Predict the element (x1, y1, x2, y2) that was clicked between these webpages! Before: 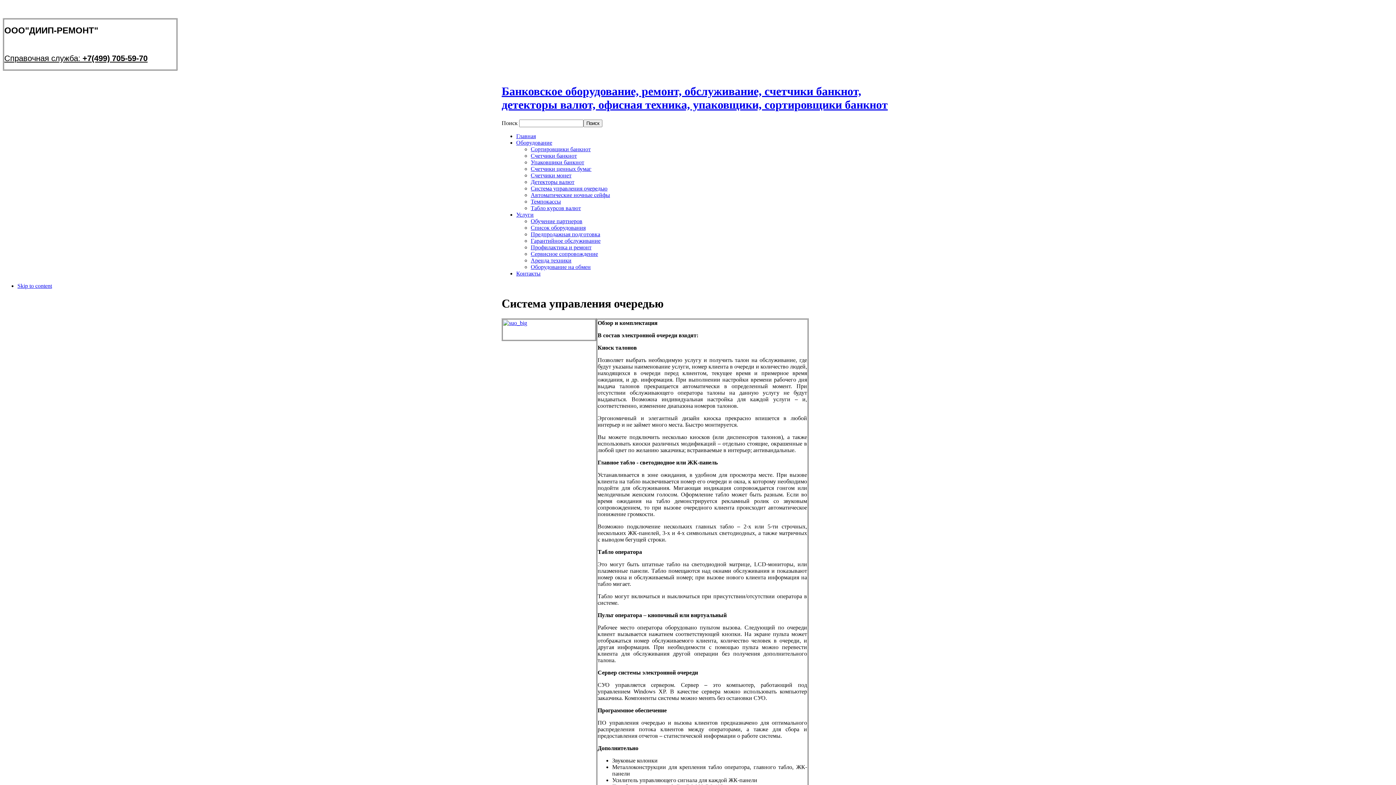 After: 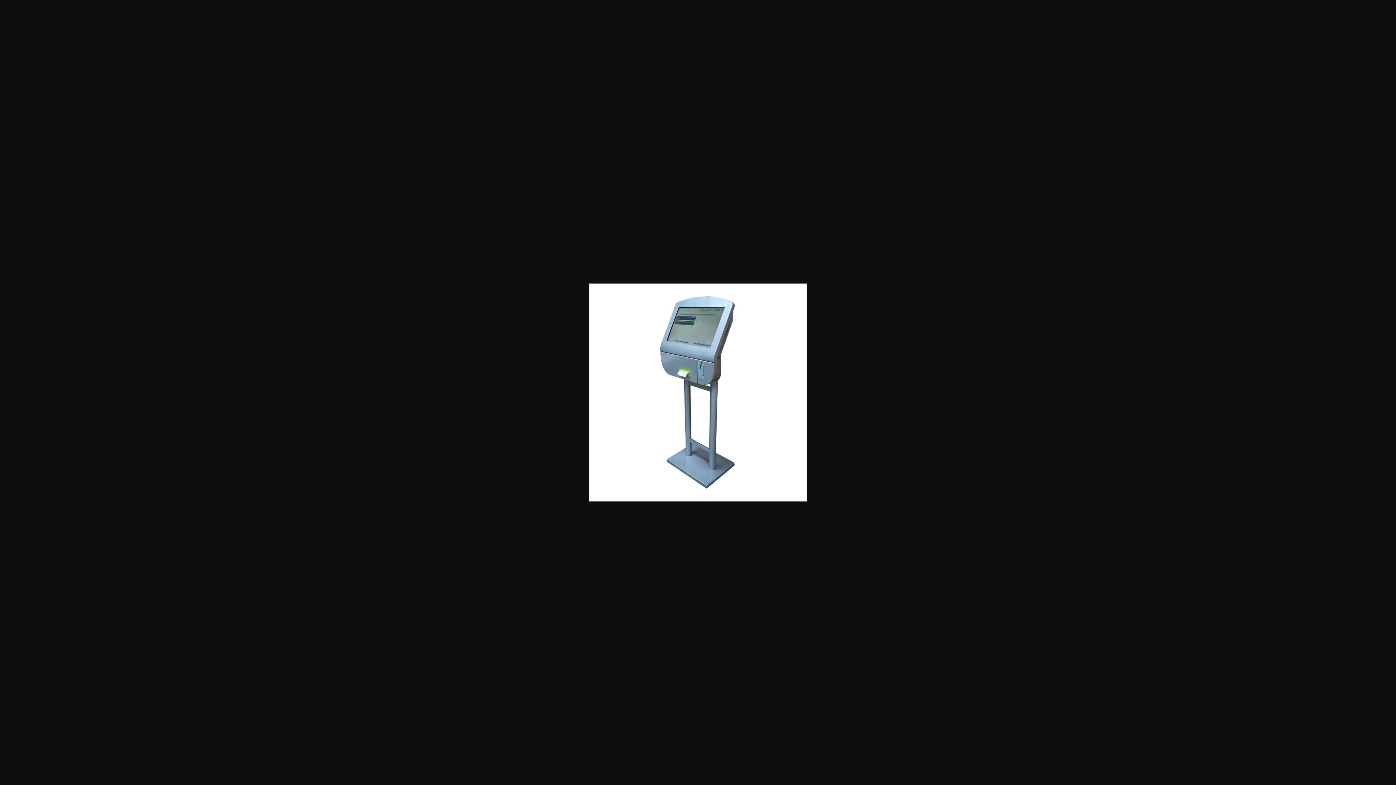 Action: bbox: (503, 319, 527, 326)